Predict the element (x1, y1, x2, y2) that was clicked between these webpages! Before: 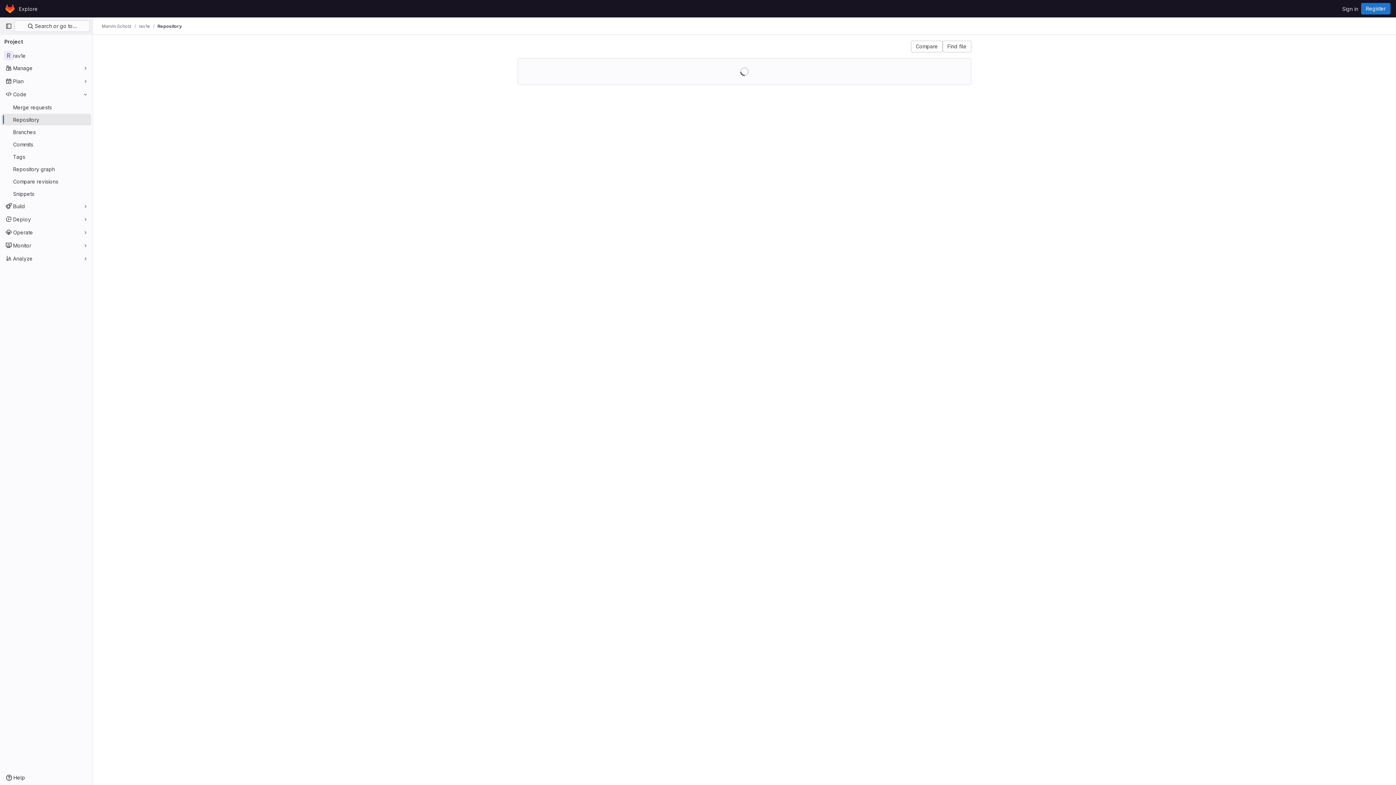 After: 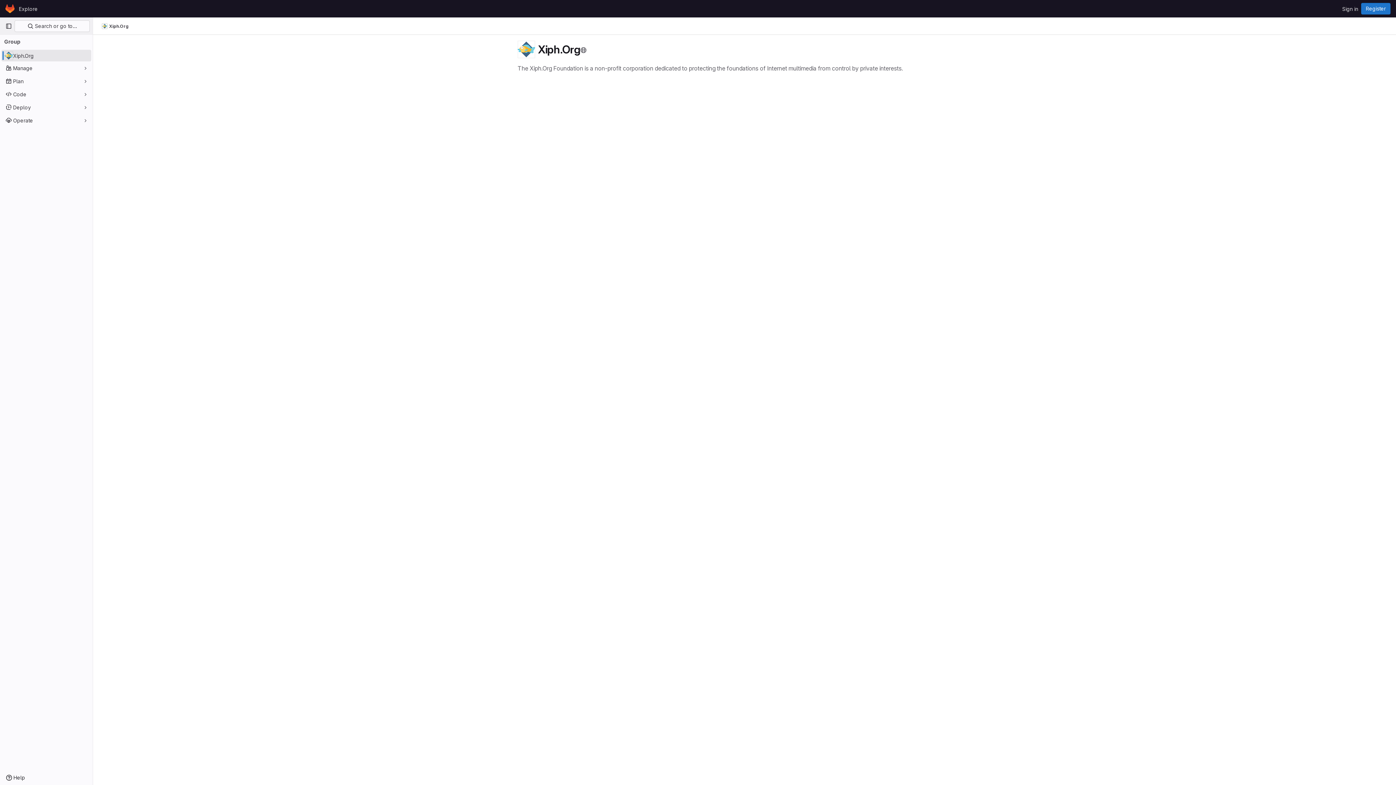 Action: label: Homepage bbox: (4, 2, 16, 14)